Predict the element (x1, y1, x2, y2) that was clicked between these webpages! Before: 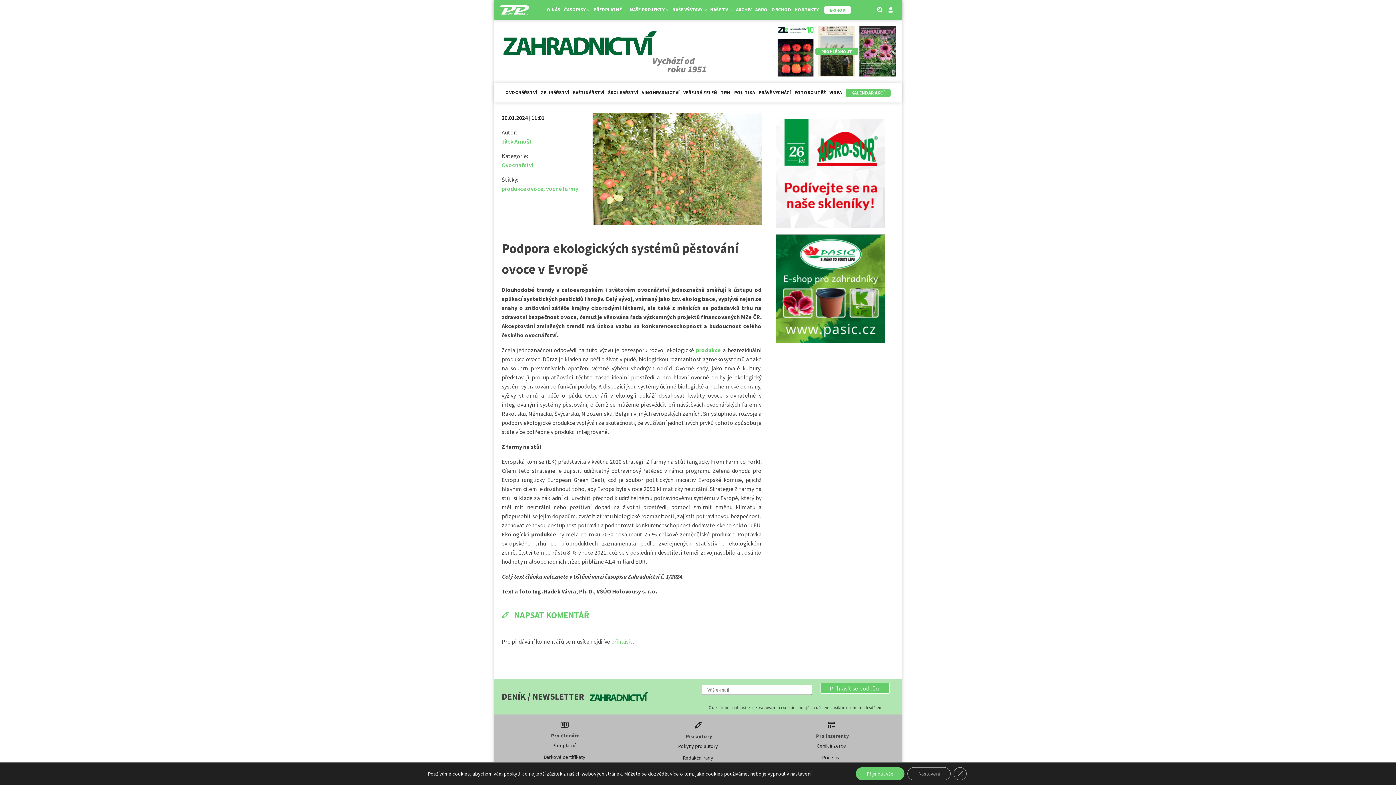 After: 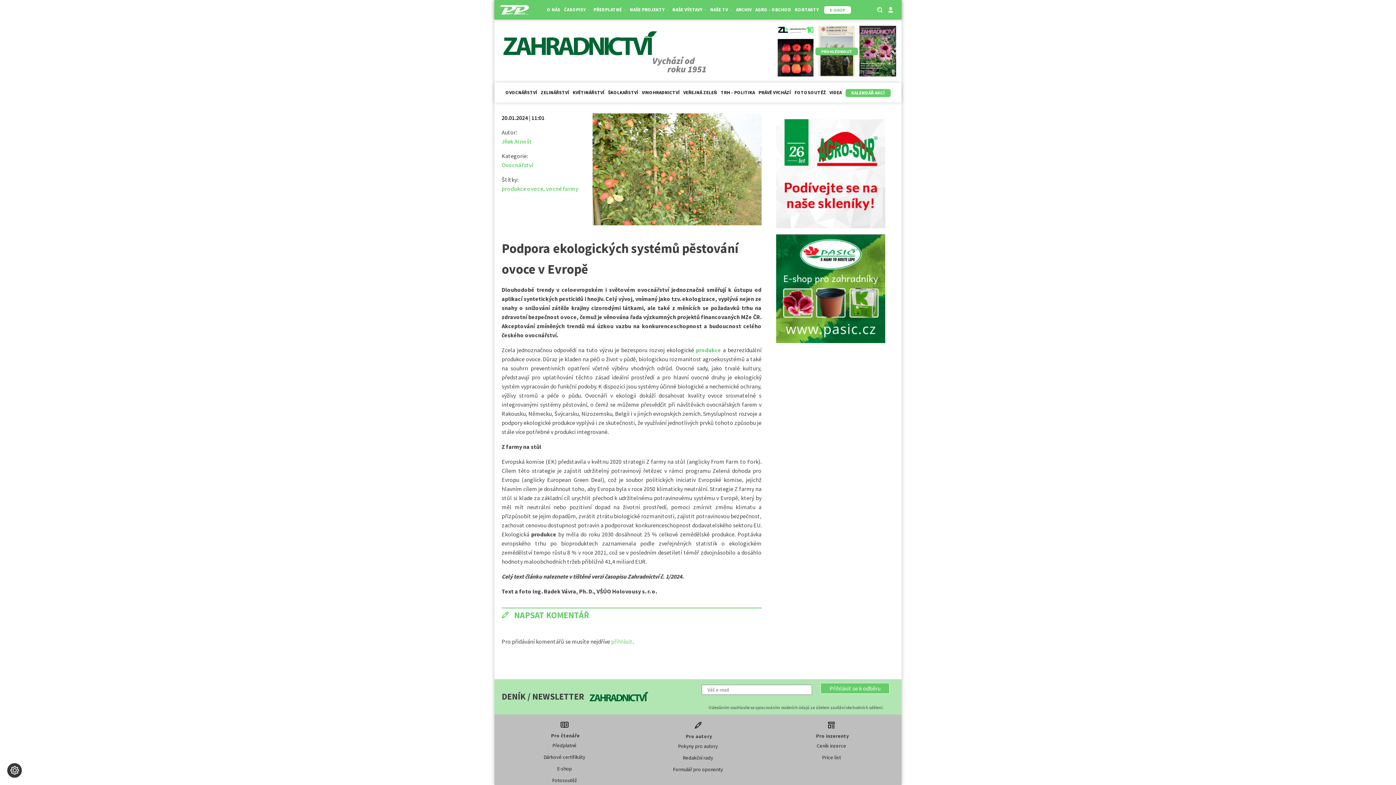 Action: label: Zavřít banner souborů cookie GDPR bbox: (953, 767, 966, 780)